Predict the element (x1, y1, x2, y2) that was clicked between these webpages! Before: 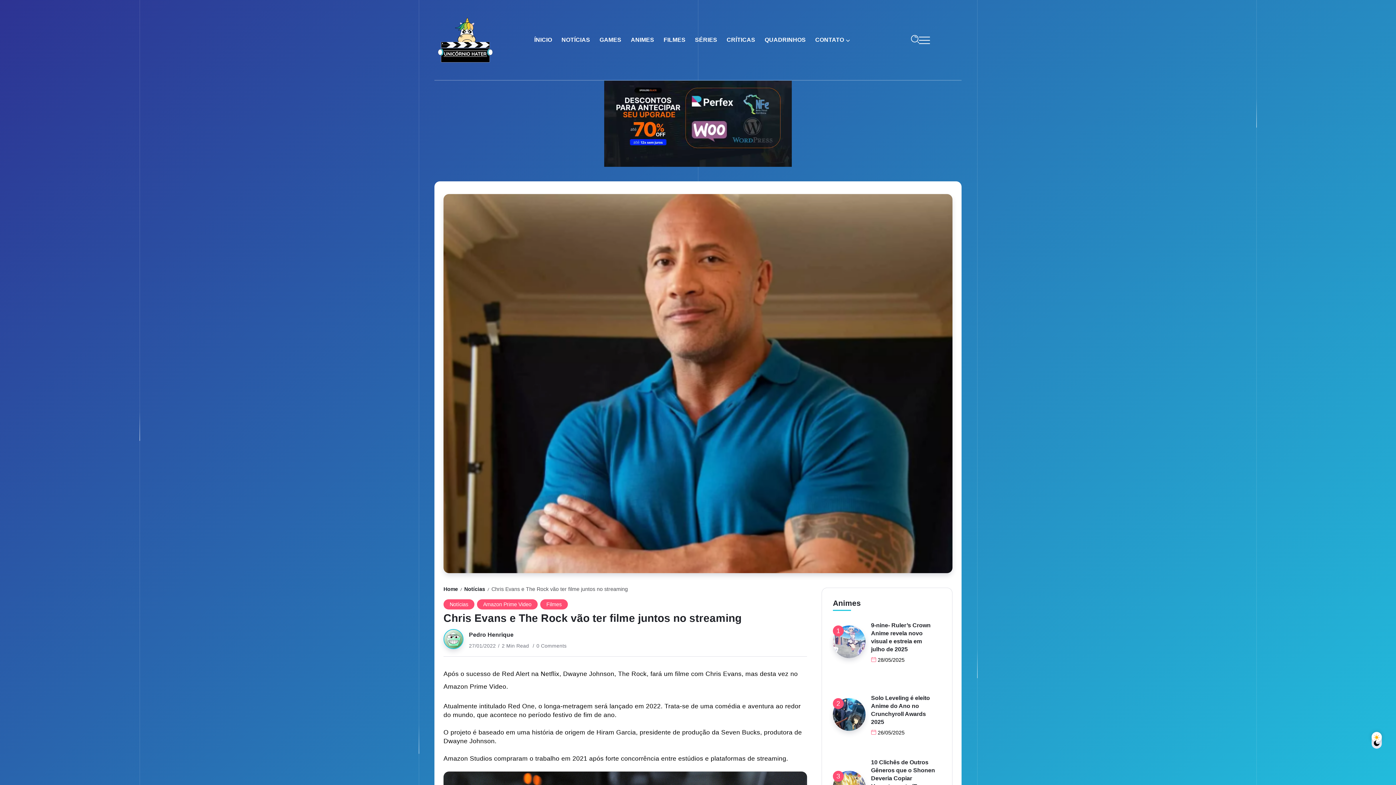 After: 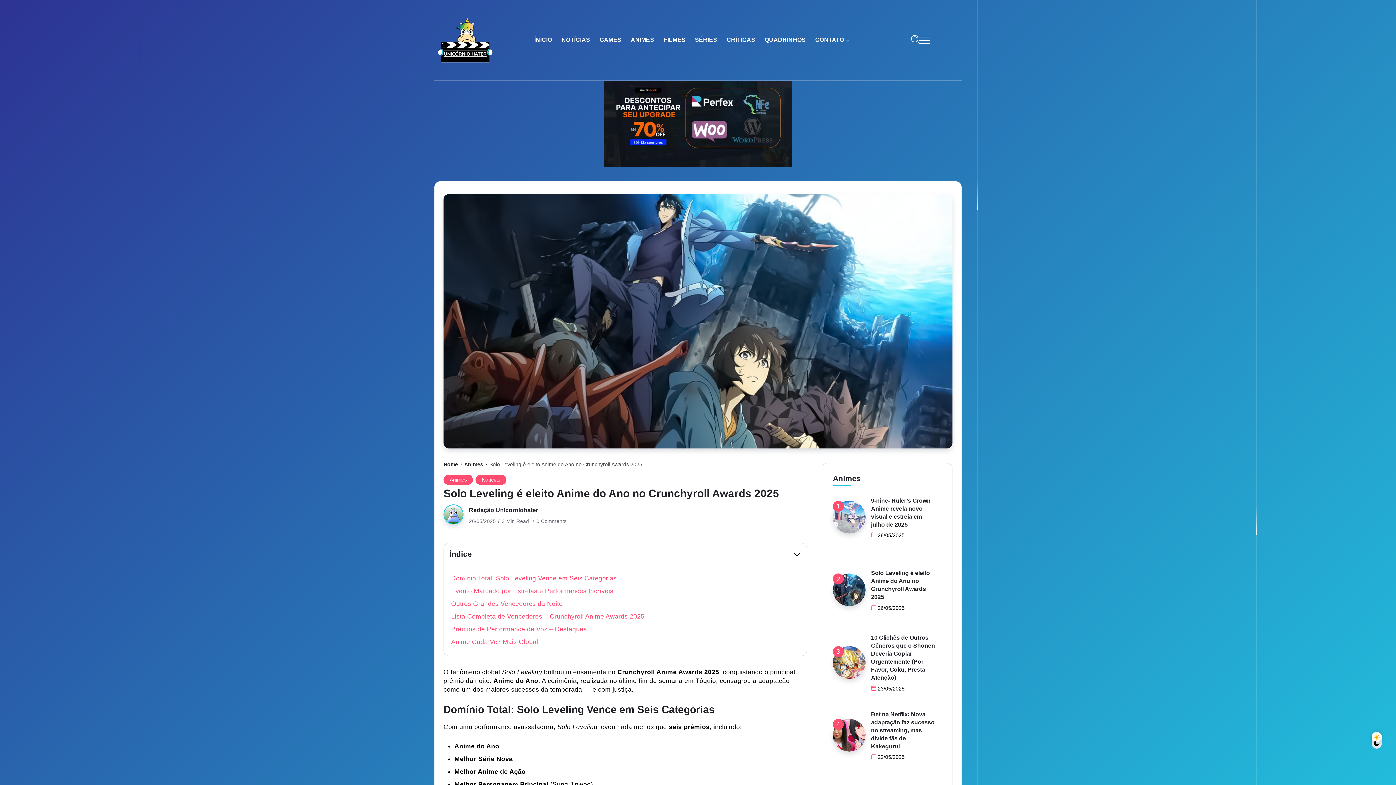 Action: label: Solo Leveling é eleito Anime do Ano no Crunchyroll Awards 2025 bbox: (871, 694, 930, 726)